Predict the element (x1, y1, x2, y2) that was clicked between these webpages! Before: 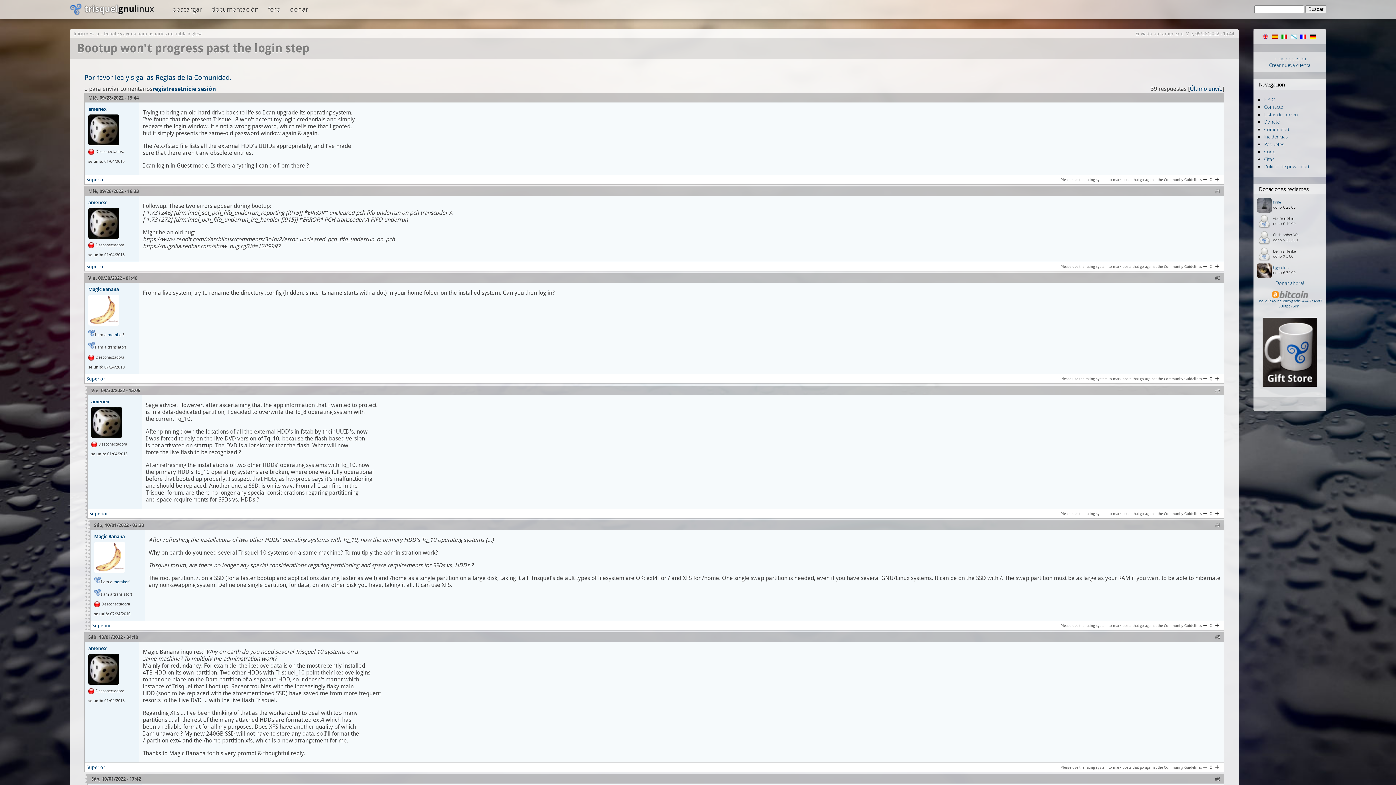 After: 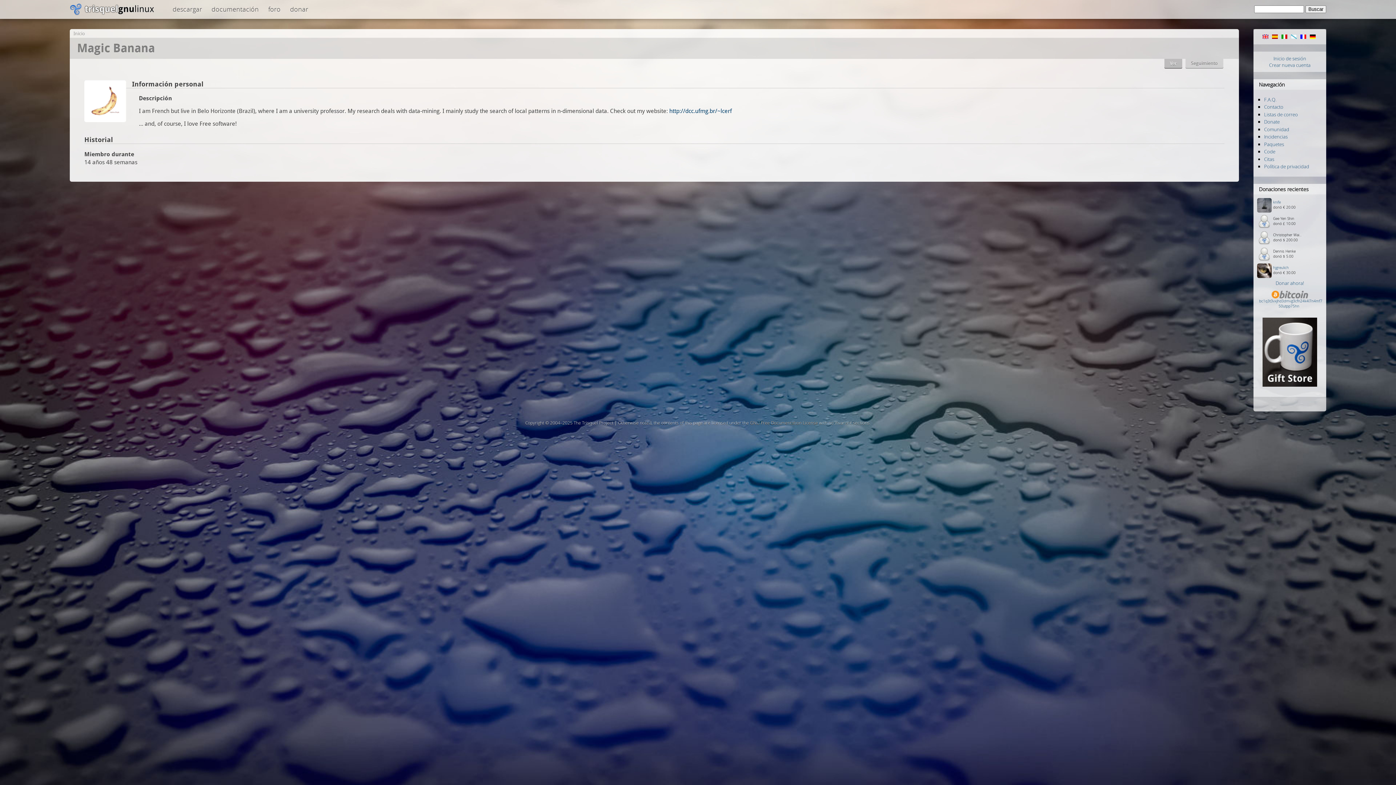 Action: bbox: (88, 286, 118, 292) label: Magic Banana